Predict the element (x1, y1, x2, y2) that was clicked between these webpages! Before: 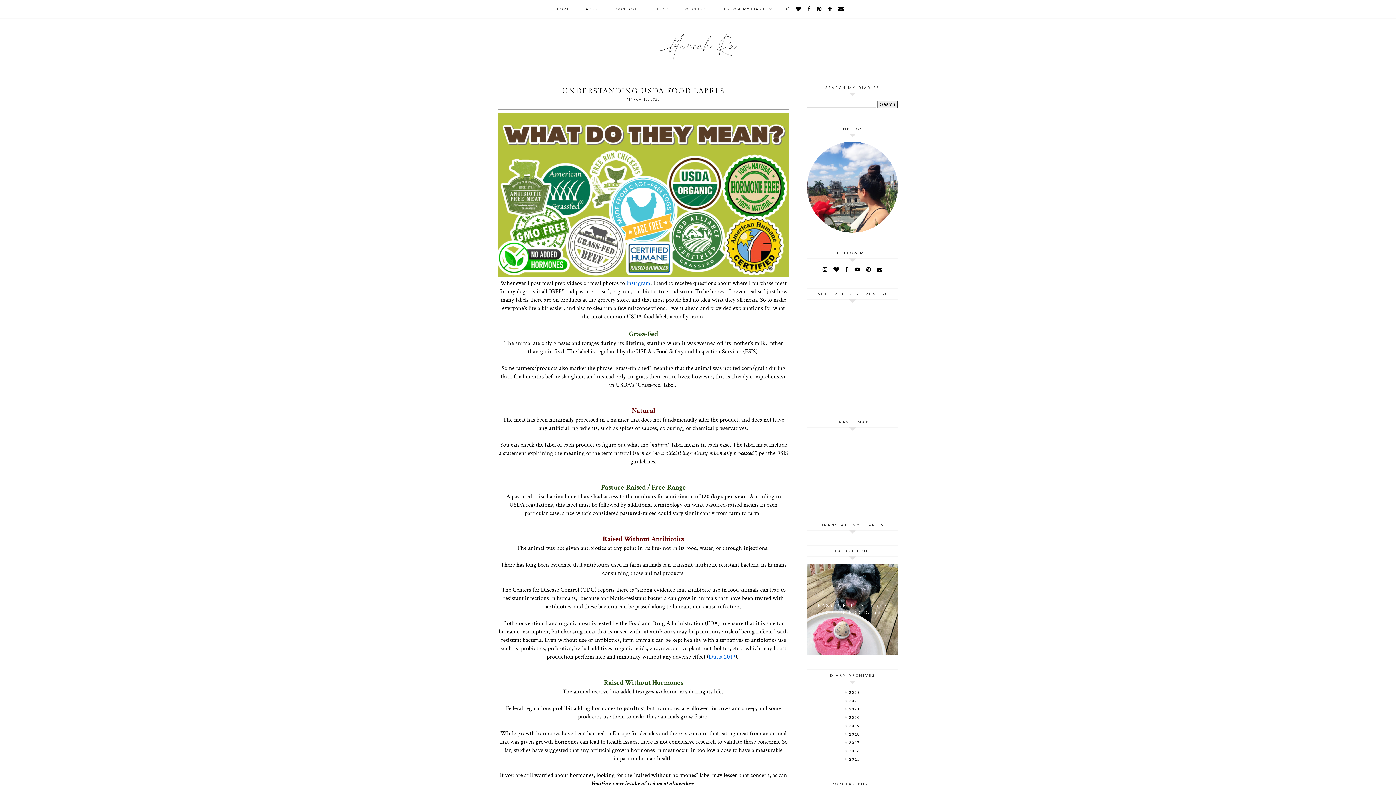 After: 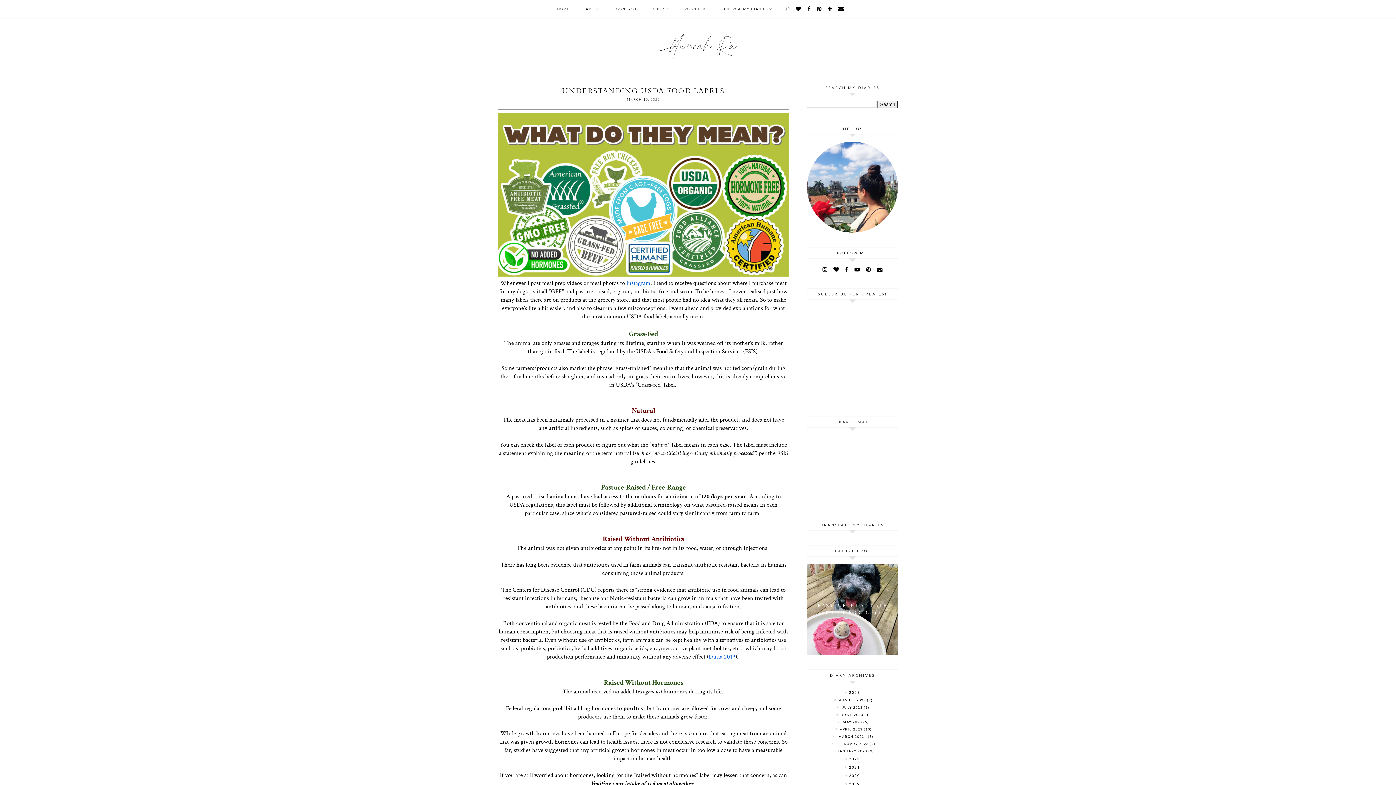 Action: bbox: (807, 688, 898, 694)